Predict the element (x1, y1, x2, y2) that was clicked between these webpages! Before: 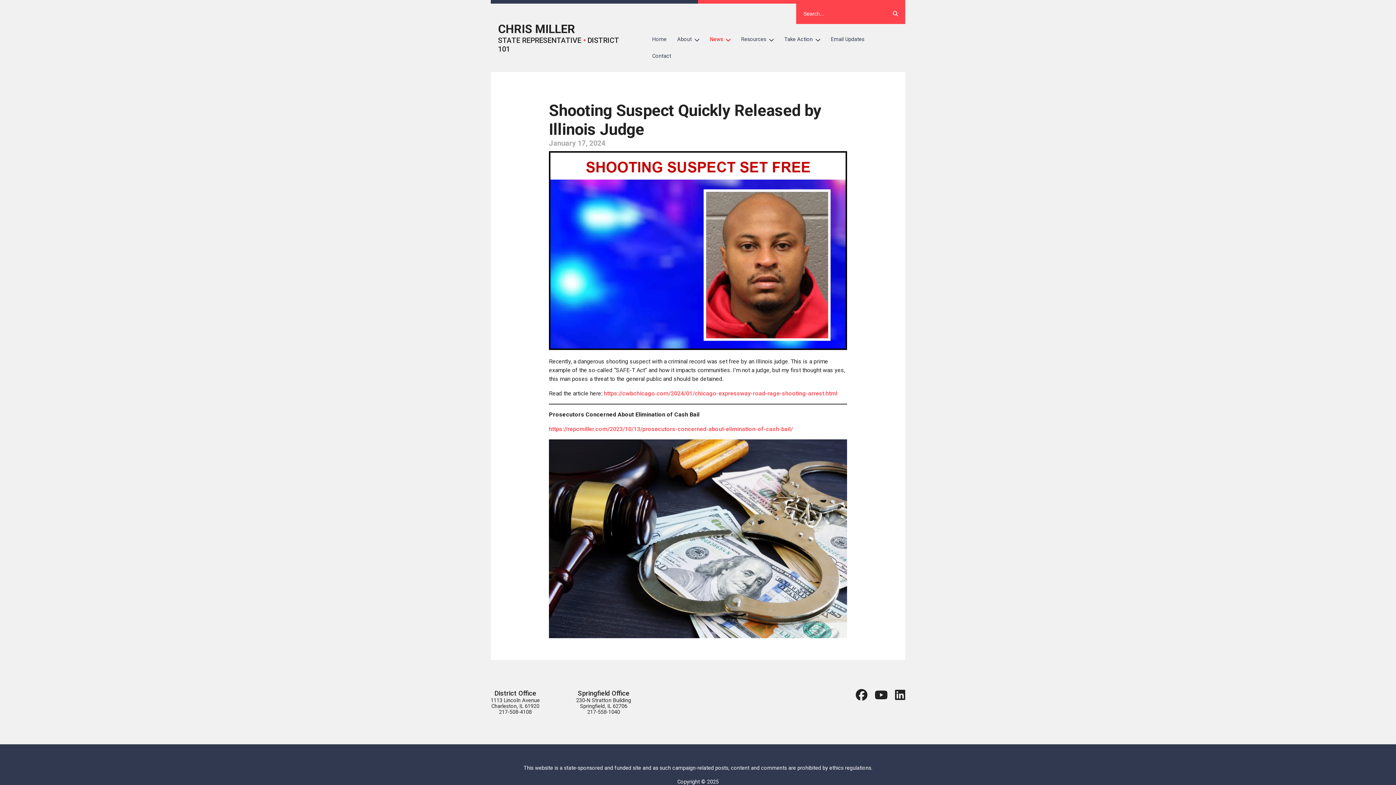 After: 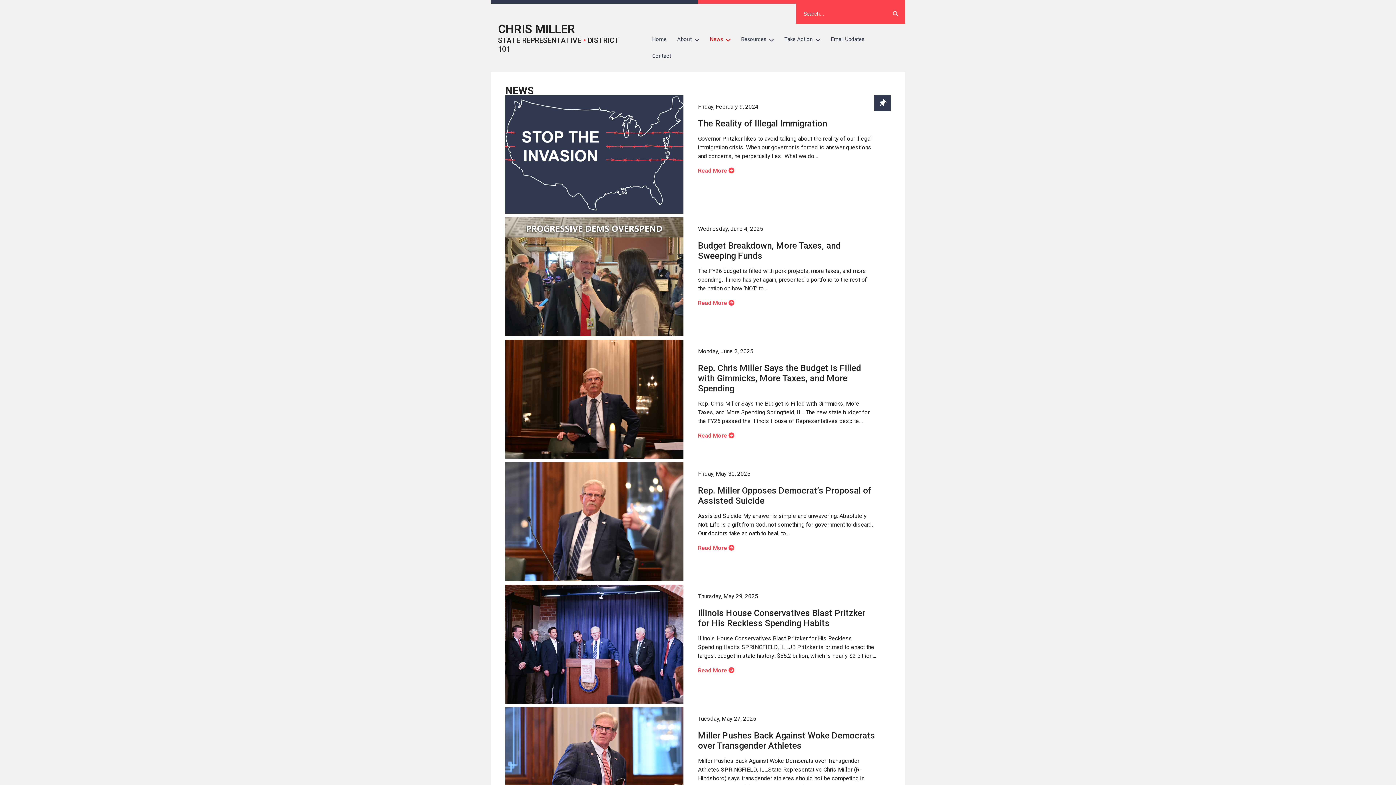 Action: bbox: (704, 31, 736, 47) label: News